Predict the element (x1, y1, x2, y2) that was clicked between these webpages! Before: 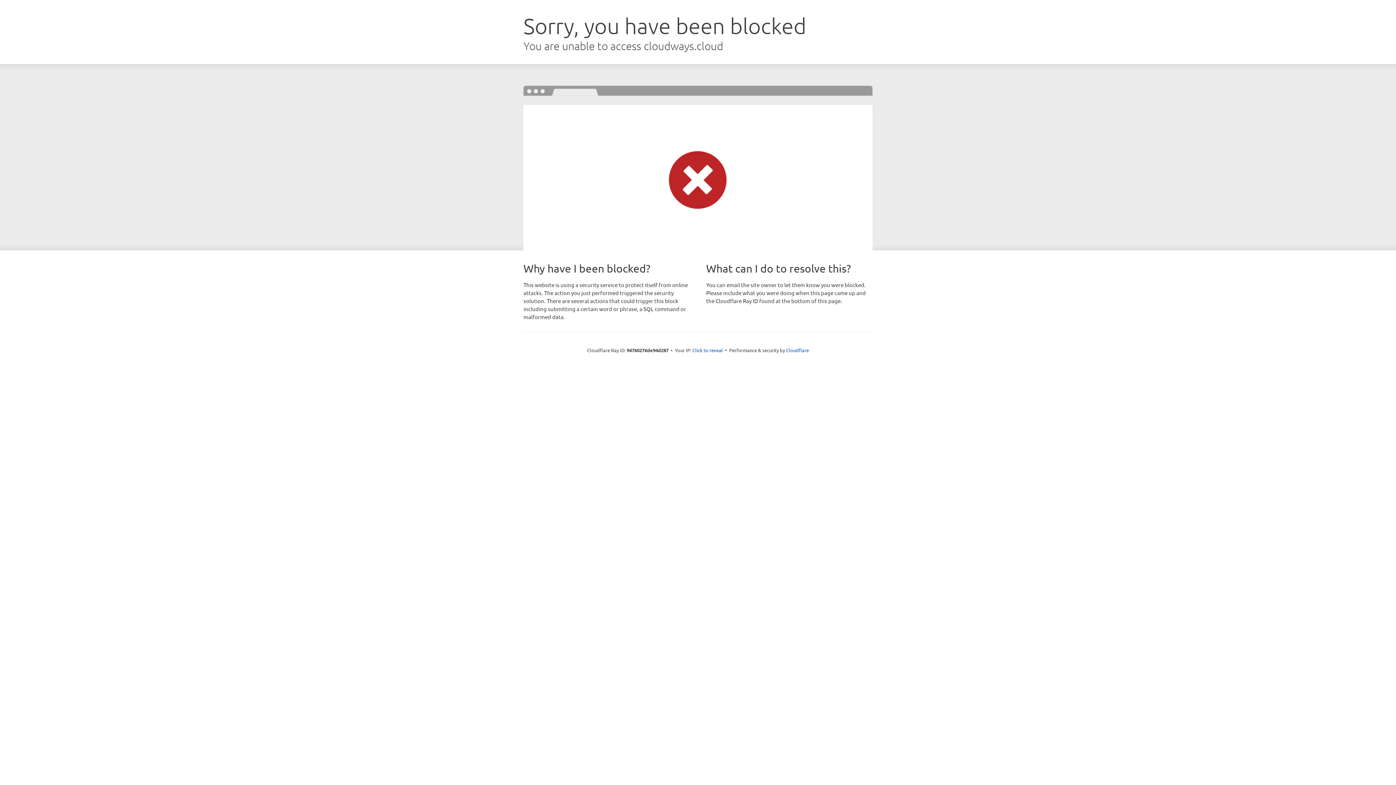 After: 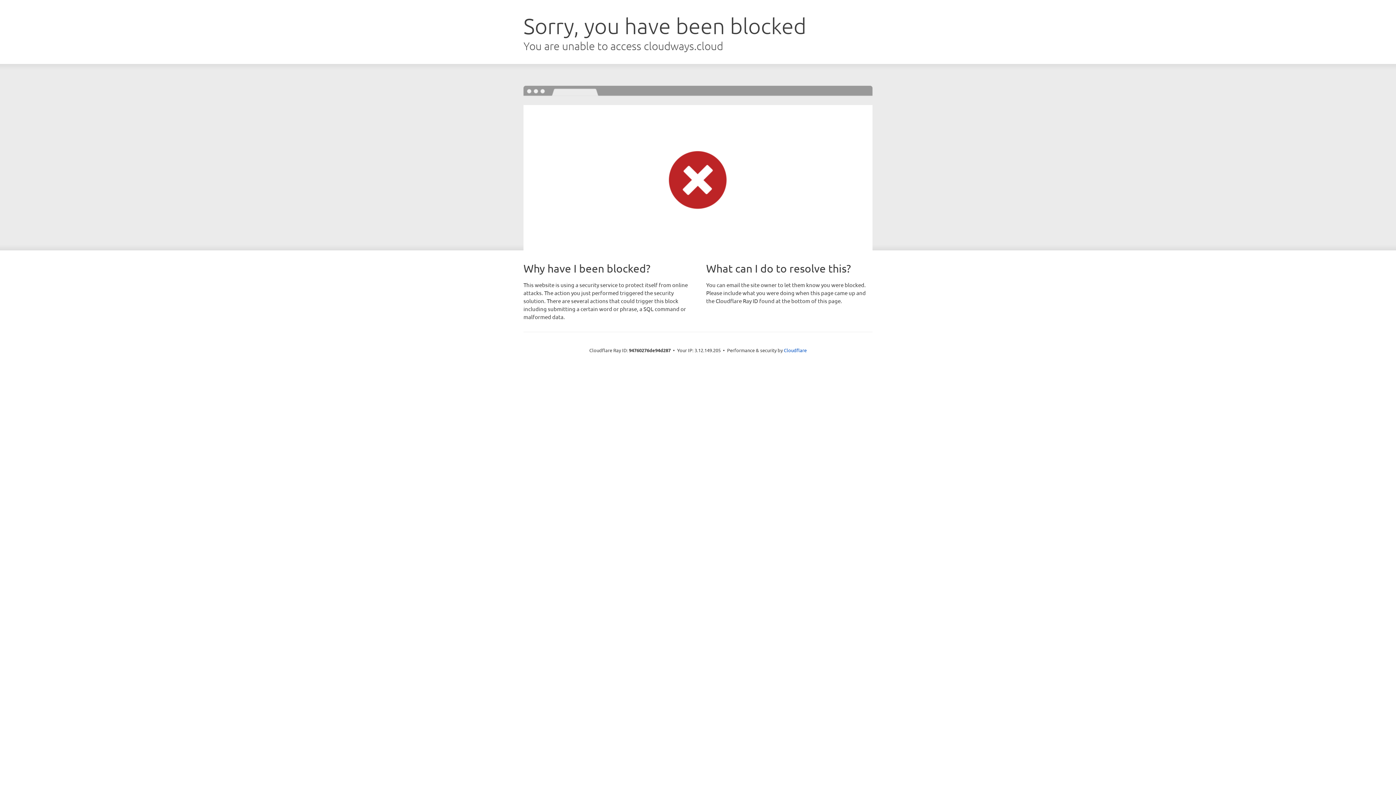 Action: label: Click to reveal bbox: (692, 346, 723, 353)